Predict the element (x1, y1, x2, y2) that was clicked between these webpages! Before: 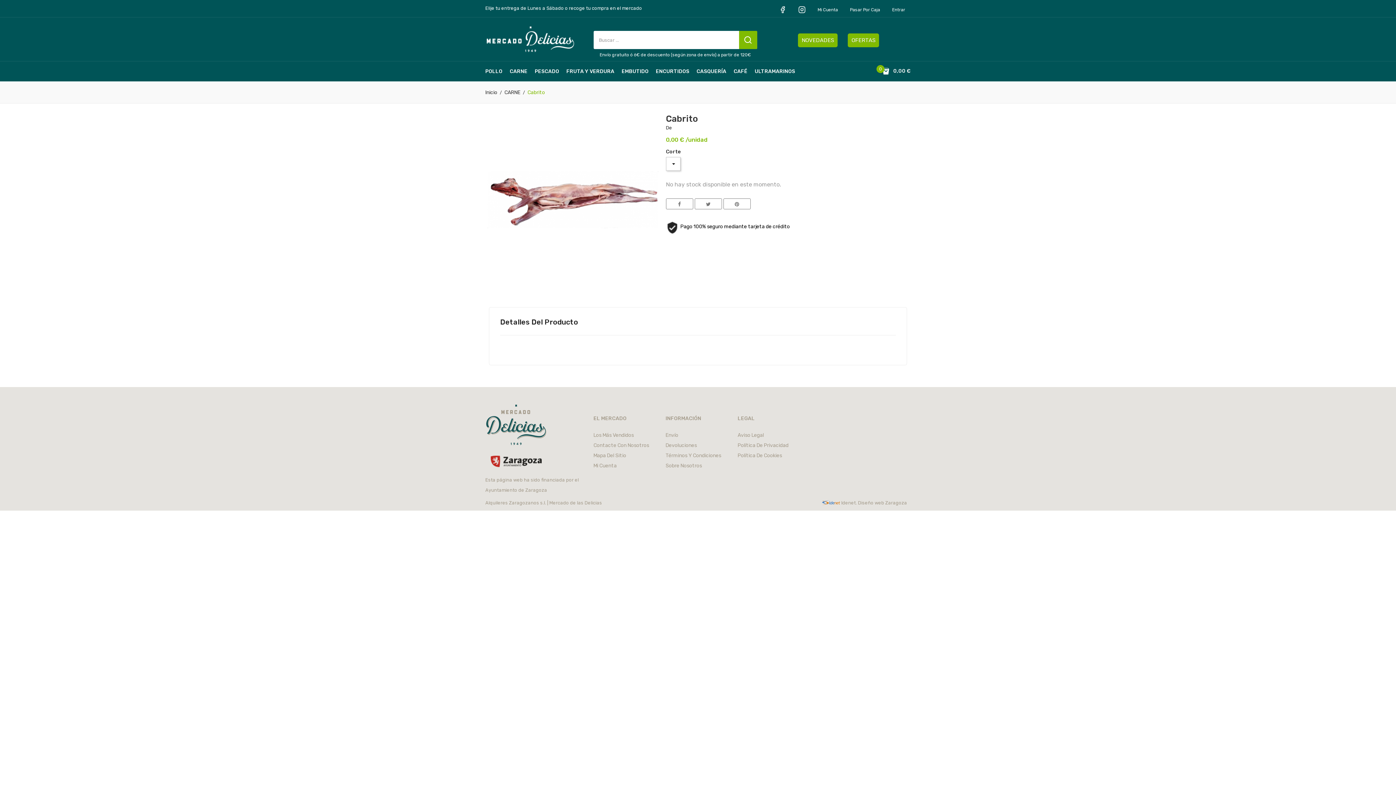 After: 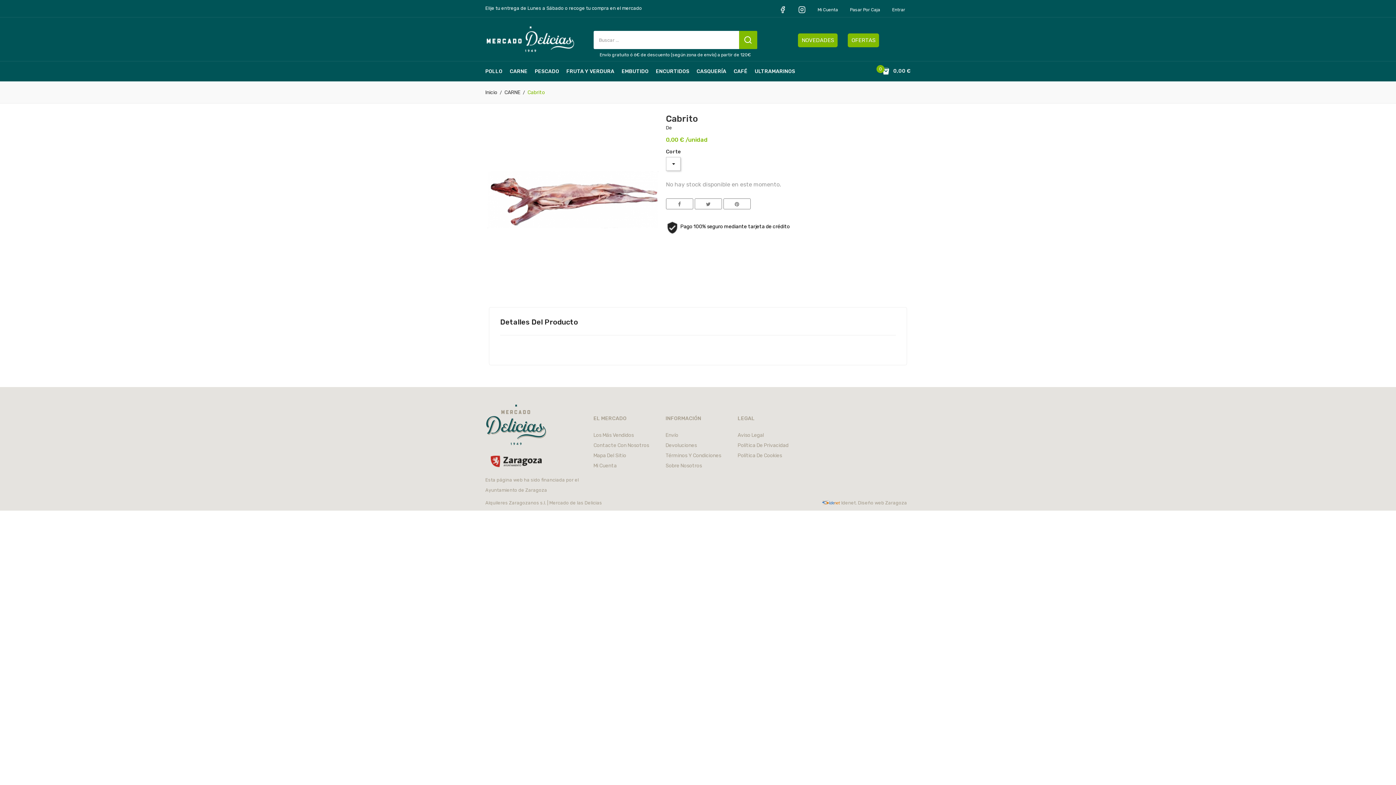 Action: bbox: (527, 88, 545, 97) label: Cabrito